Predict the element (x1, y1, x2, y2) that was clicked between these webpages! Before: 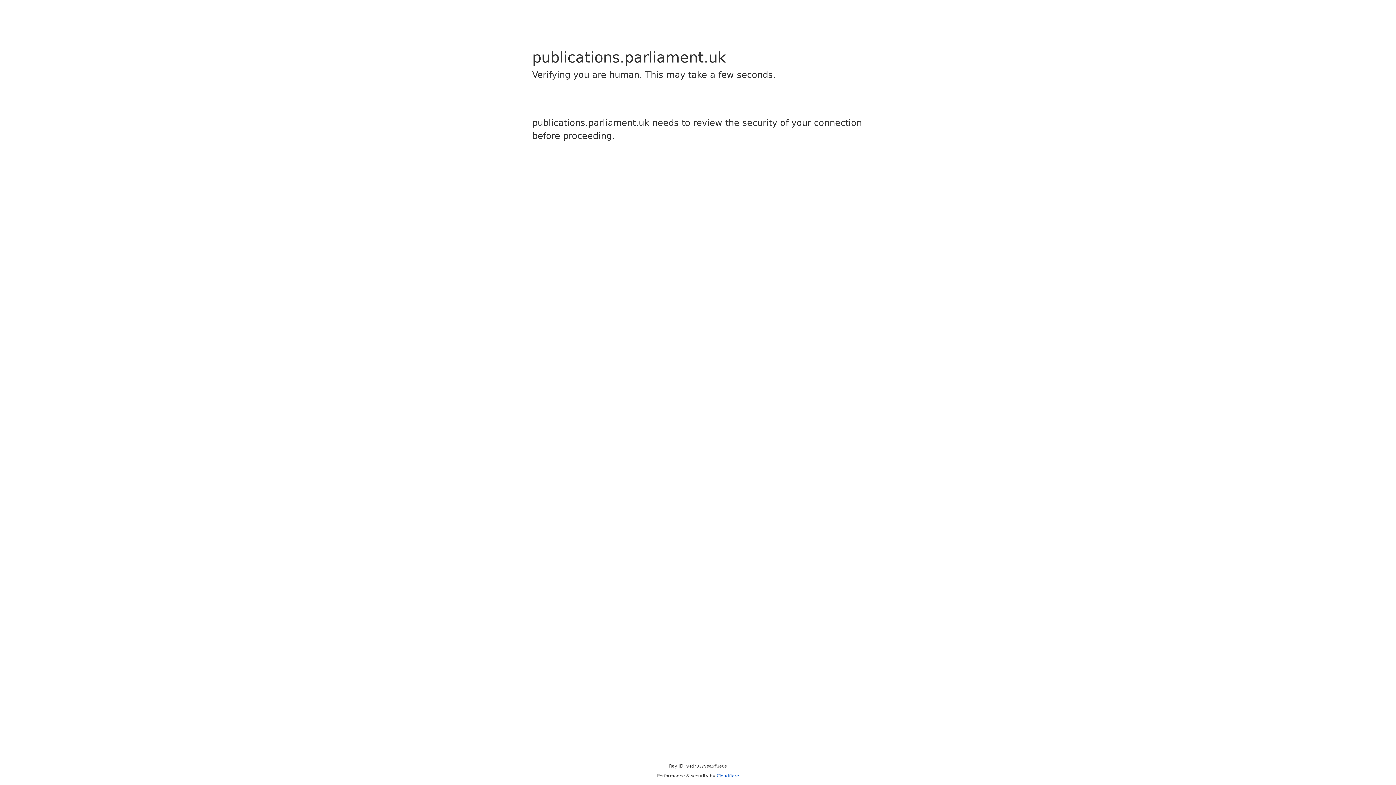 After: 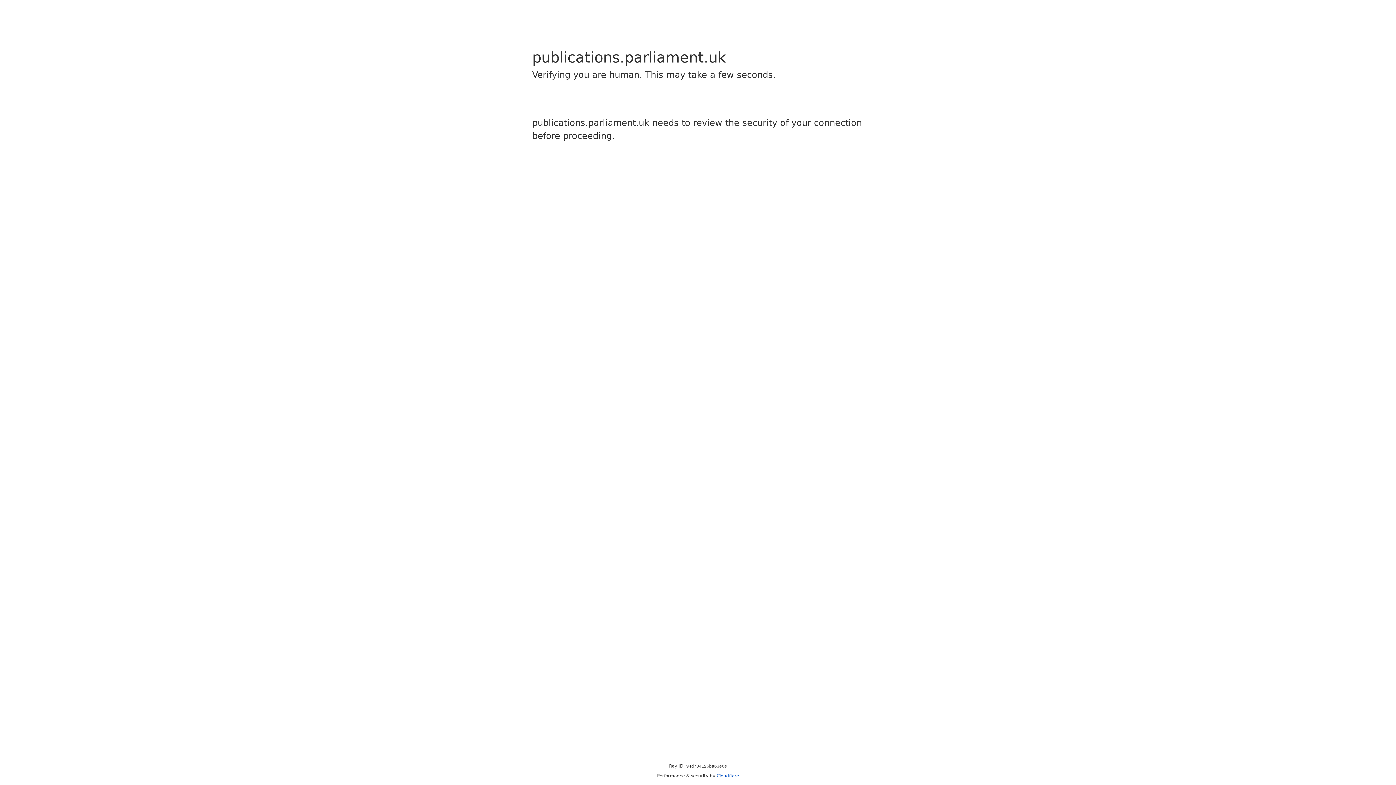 Action: bbox: (716, 773, 739, 778) label: Cloudflare